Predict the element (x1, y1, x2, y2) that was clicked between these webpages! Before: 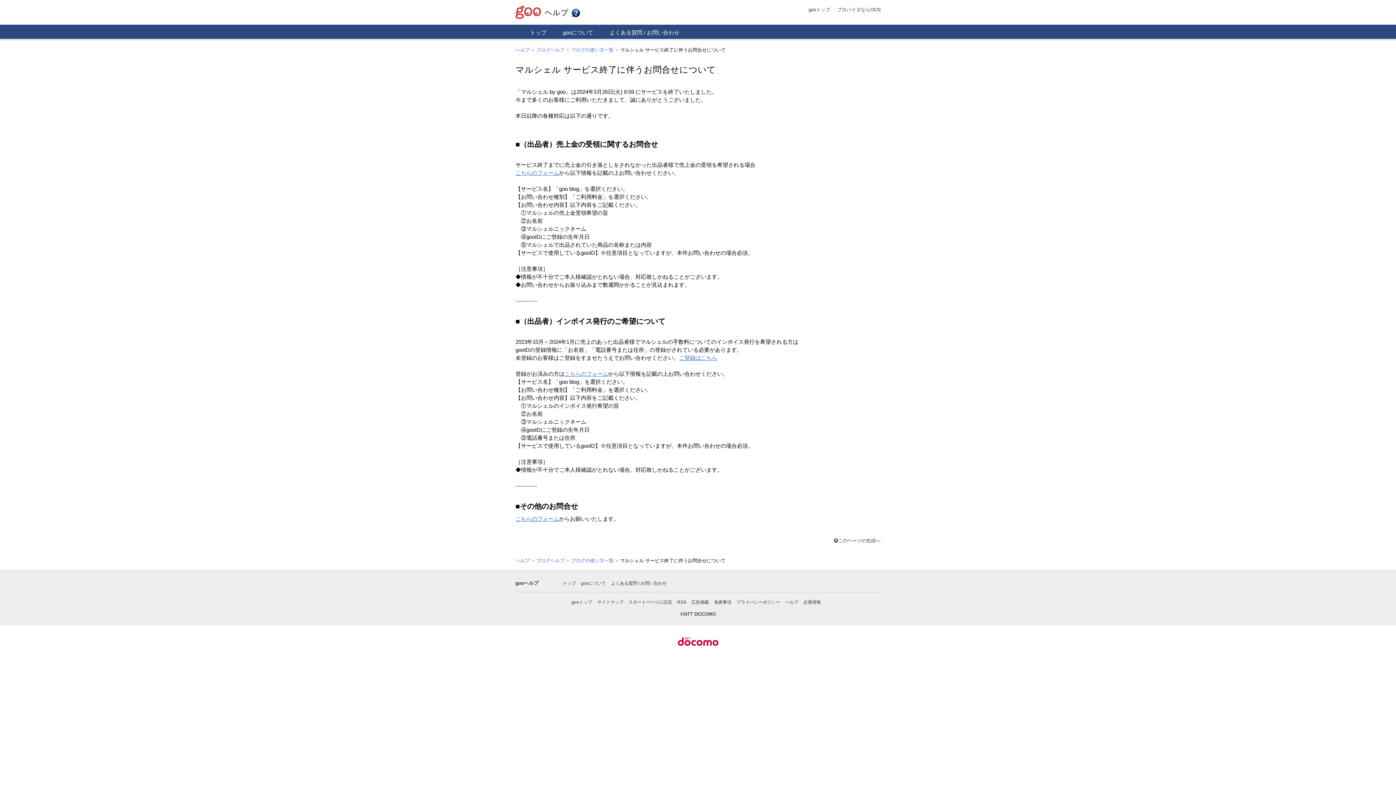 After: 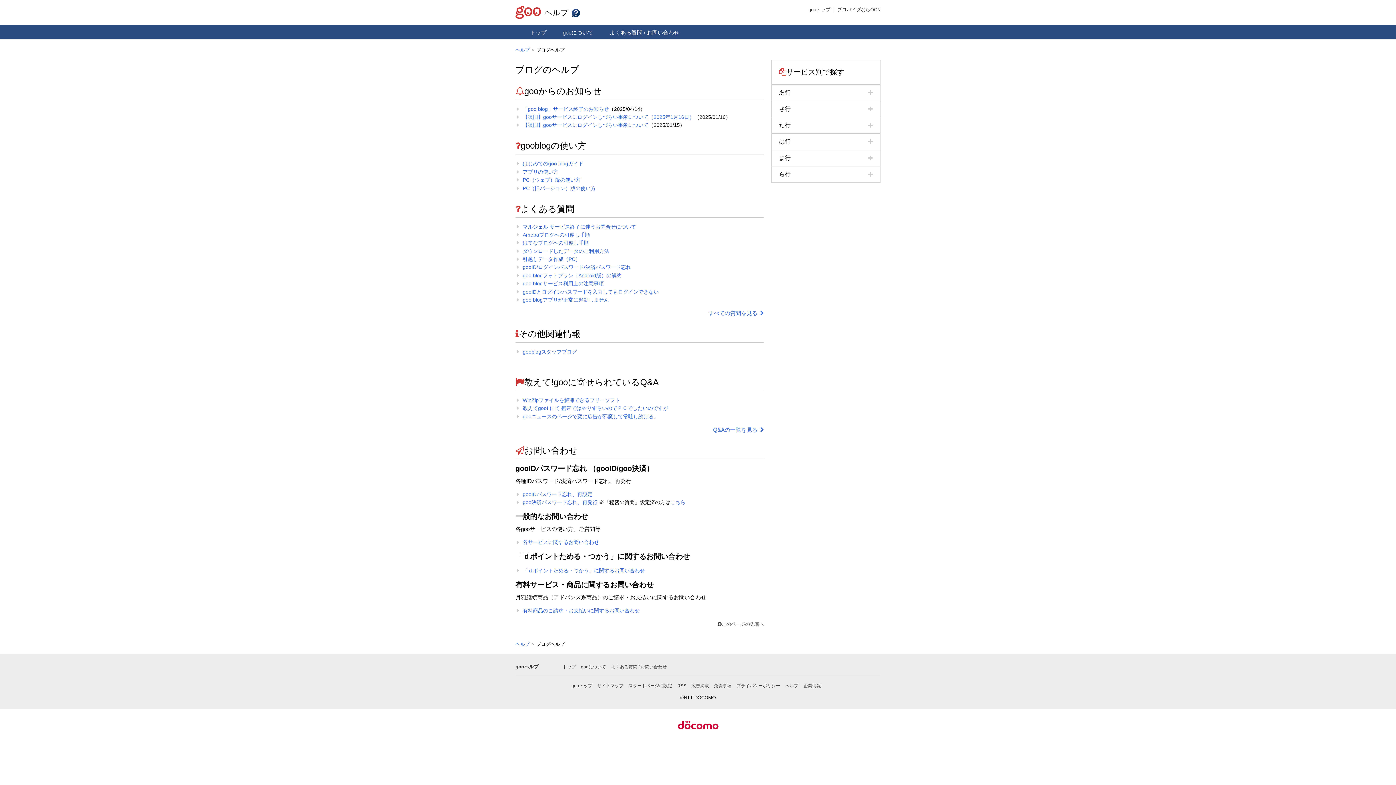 Action: bbox: (536, 47, 564, 52) label: ブログヘルプ